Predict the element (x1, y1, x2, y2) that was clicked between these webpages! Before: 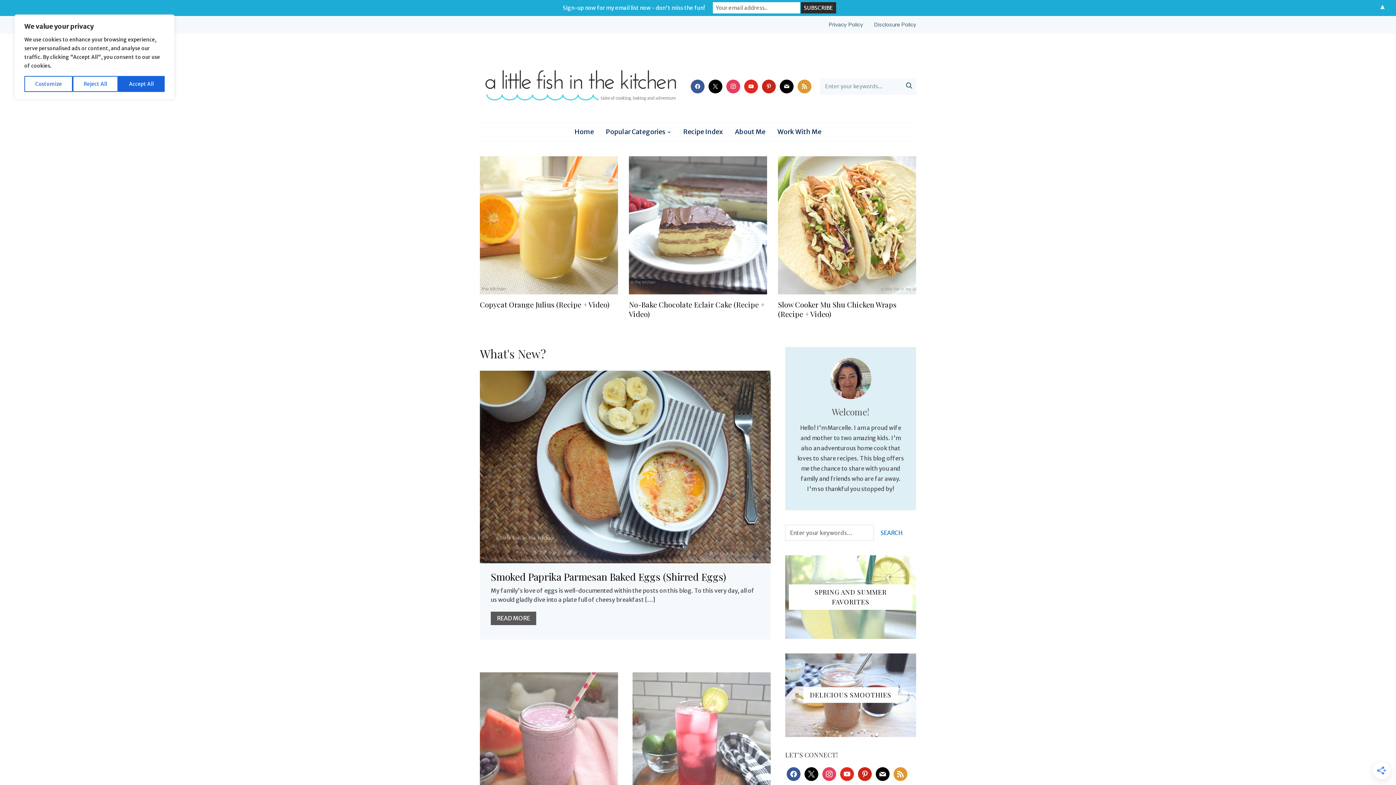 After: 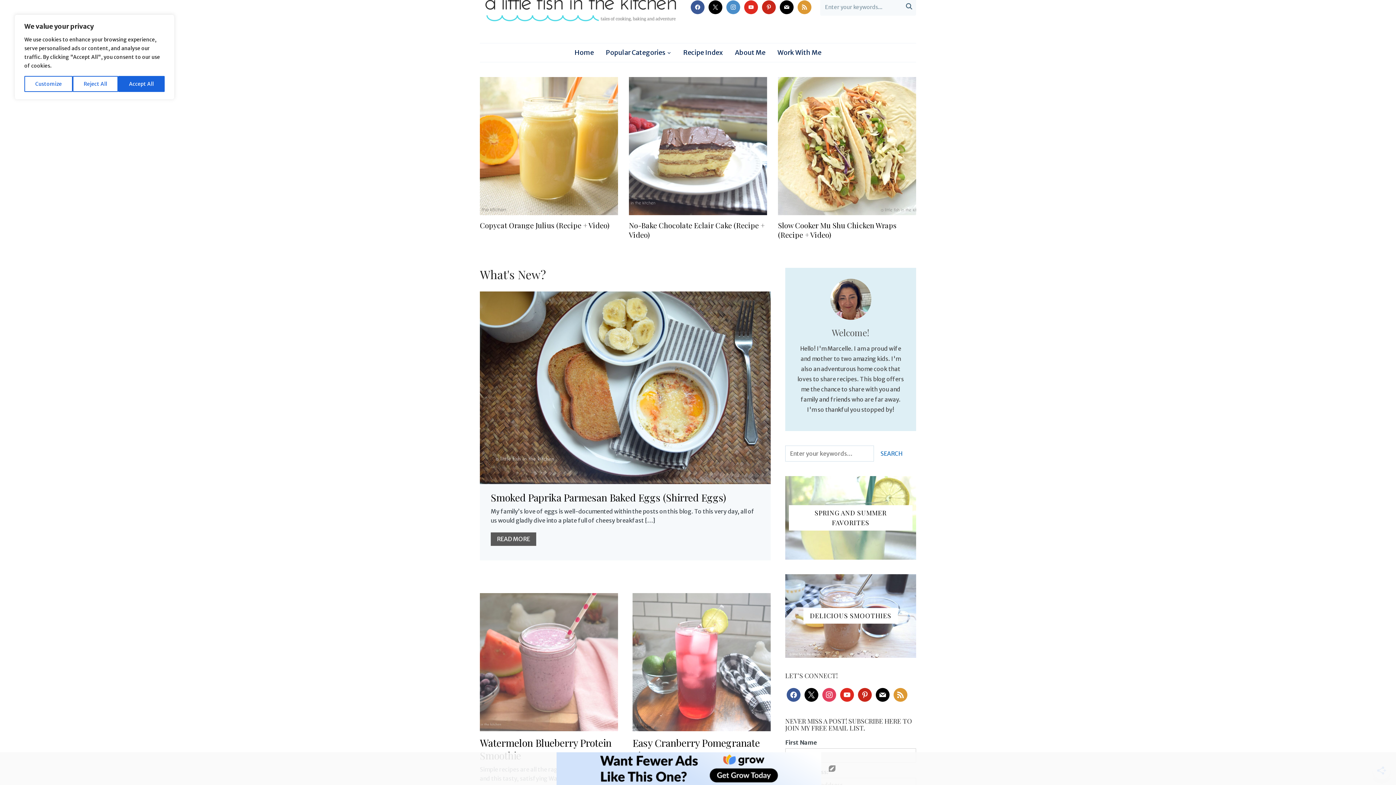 Action: label: instagram bbox: (726, 82, 740, 89)